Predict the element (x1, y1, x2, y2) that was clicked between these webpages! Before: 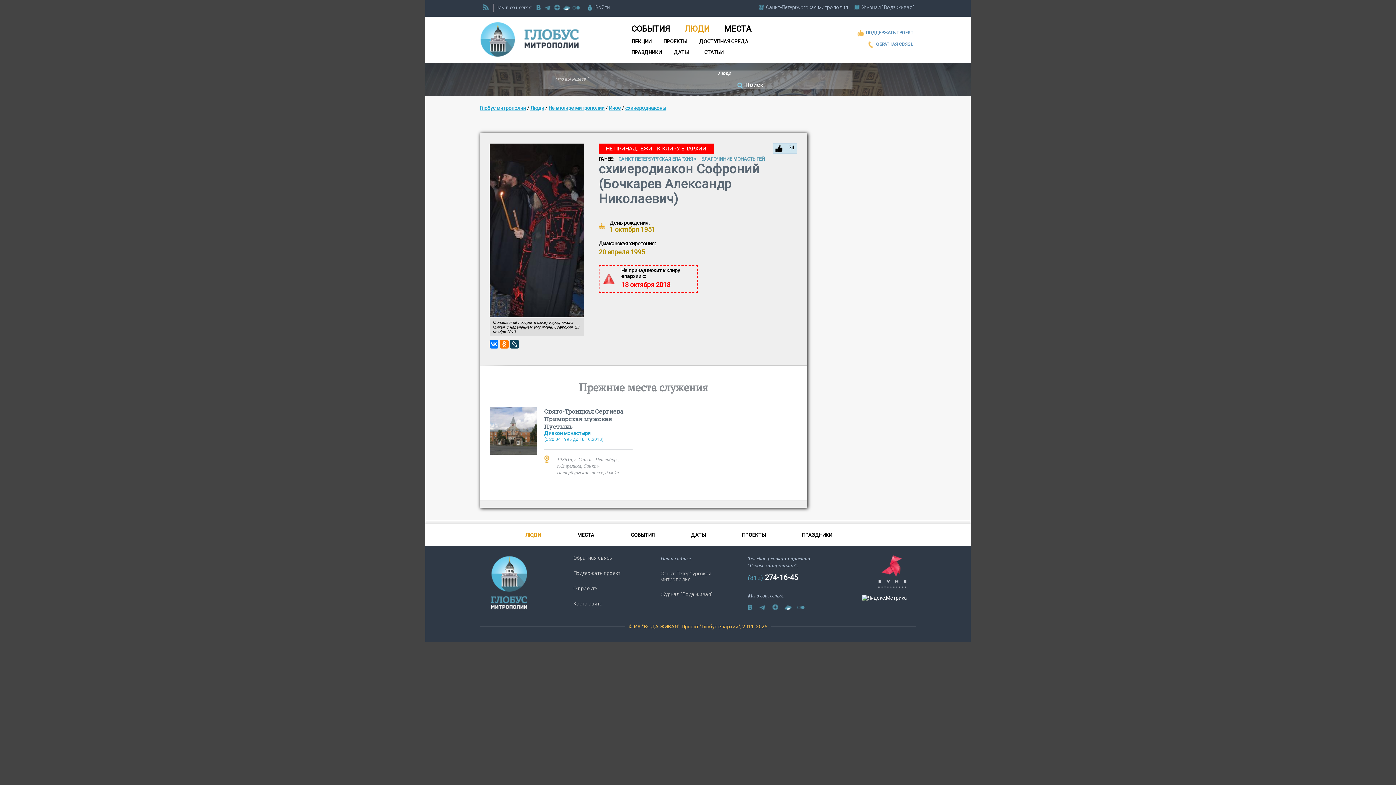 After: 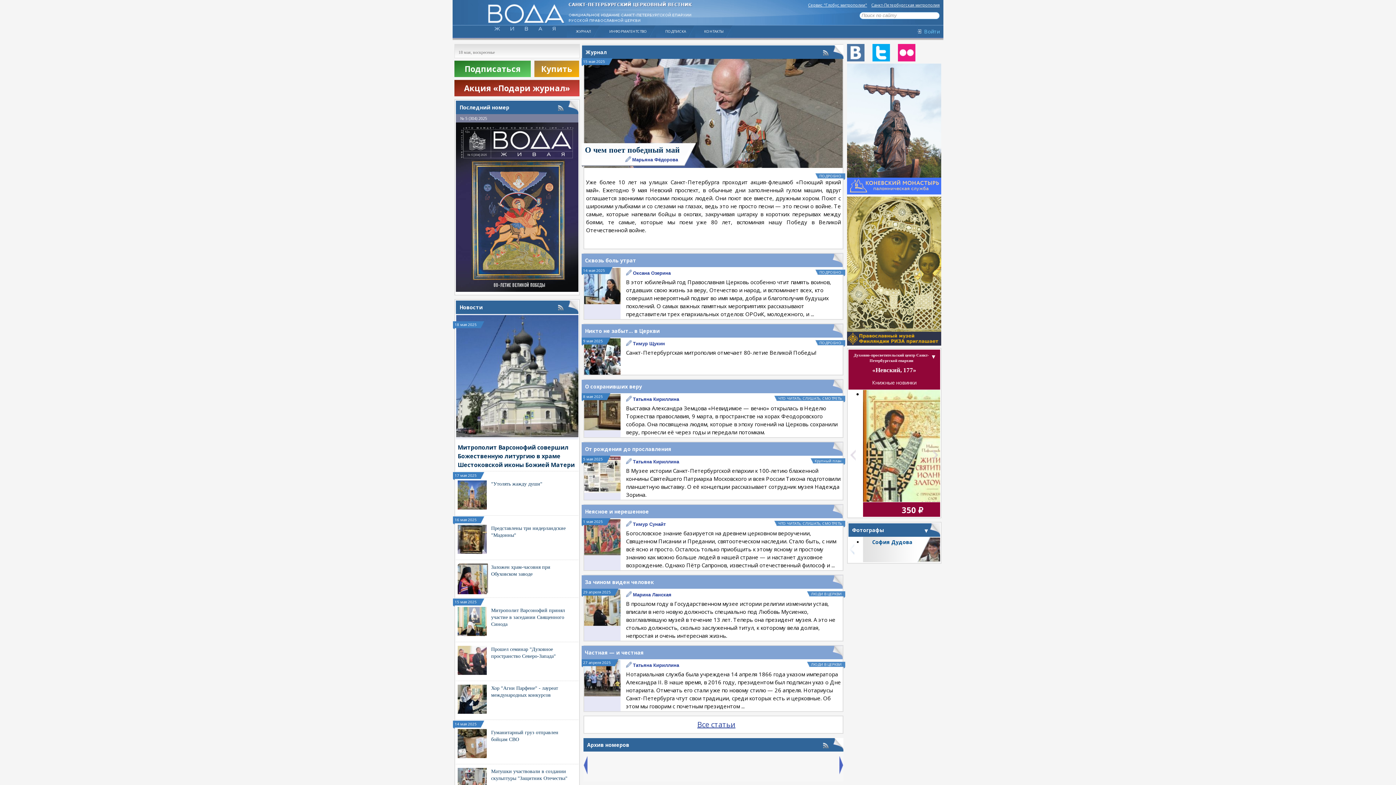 Action: label: Журнал "Вода живая" bbox: (660, 591, 713, 597)